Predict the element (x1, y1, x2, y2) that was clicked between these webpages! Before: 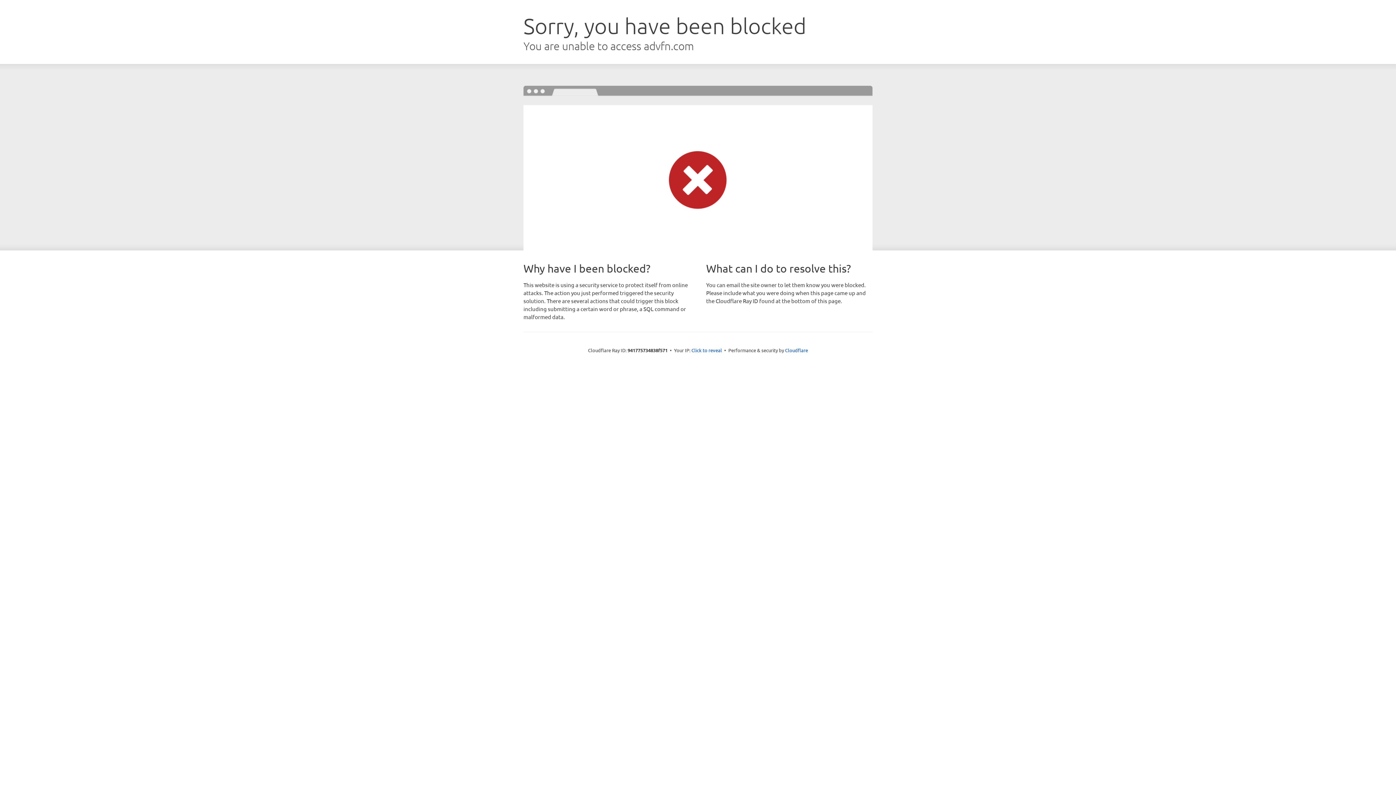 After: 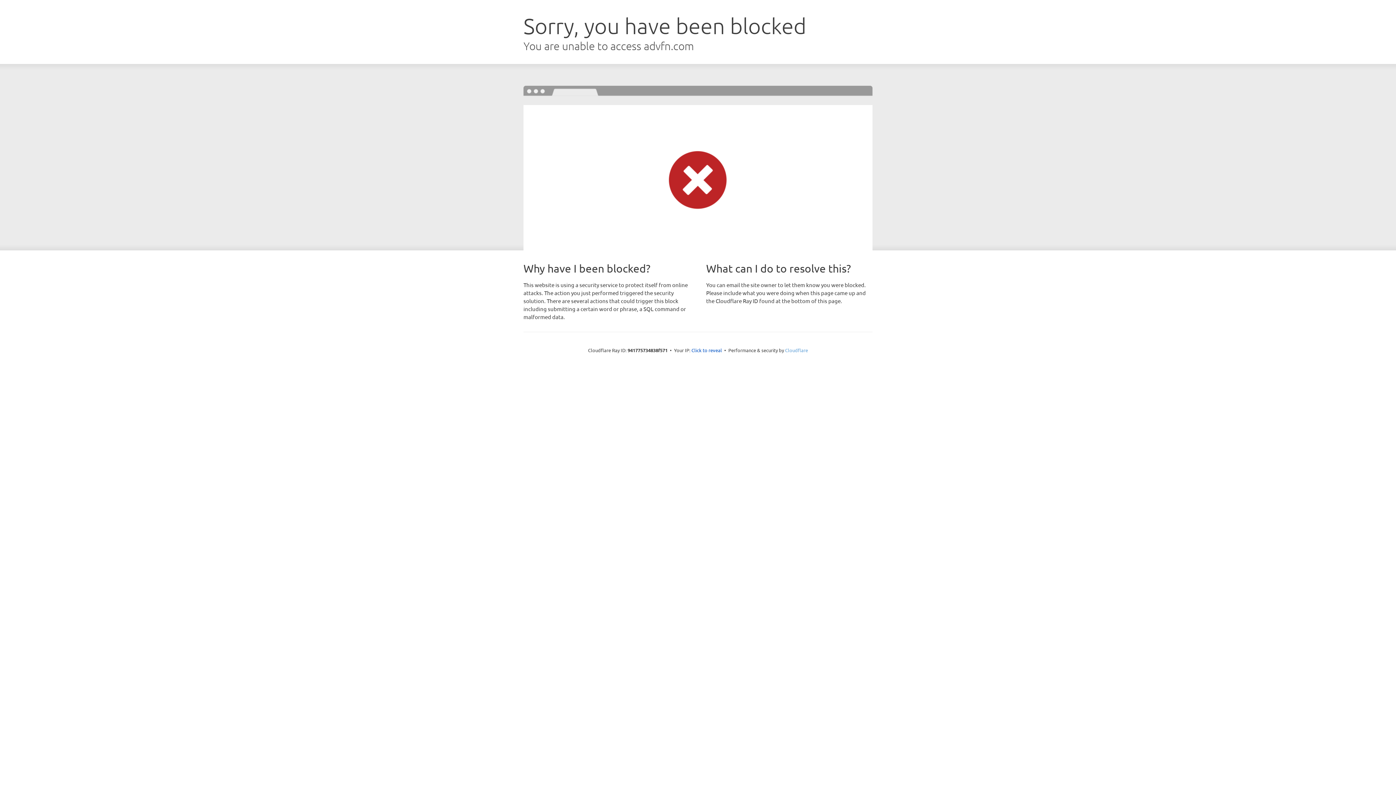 Action: bbox: (785, 347, 808, 353) label: Cloudflare